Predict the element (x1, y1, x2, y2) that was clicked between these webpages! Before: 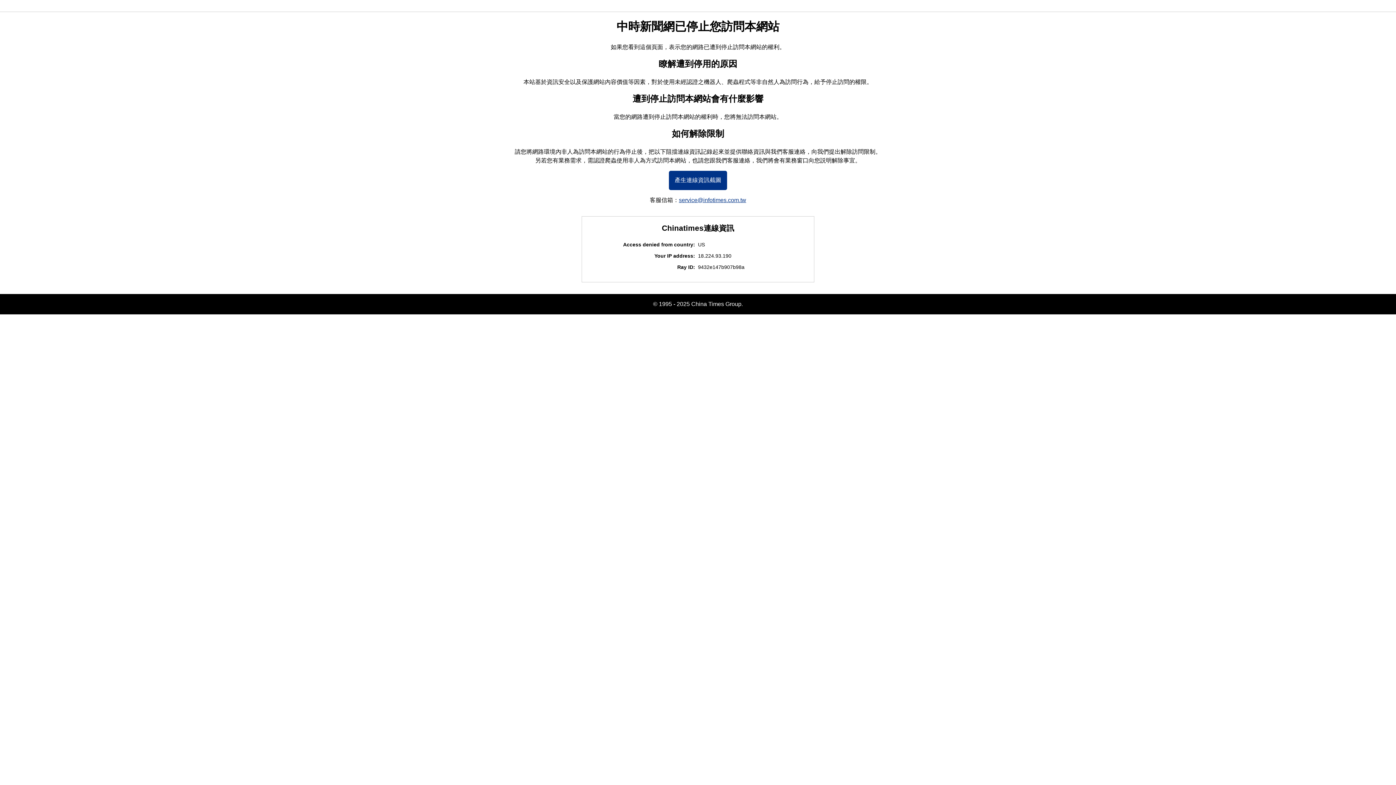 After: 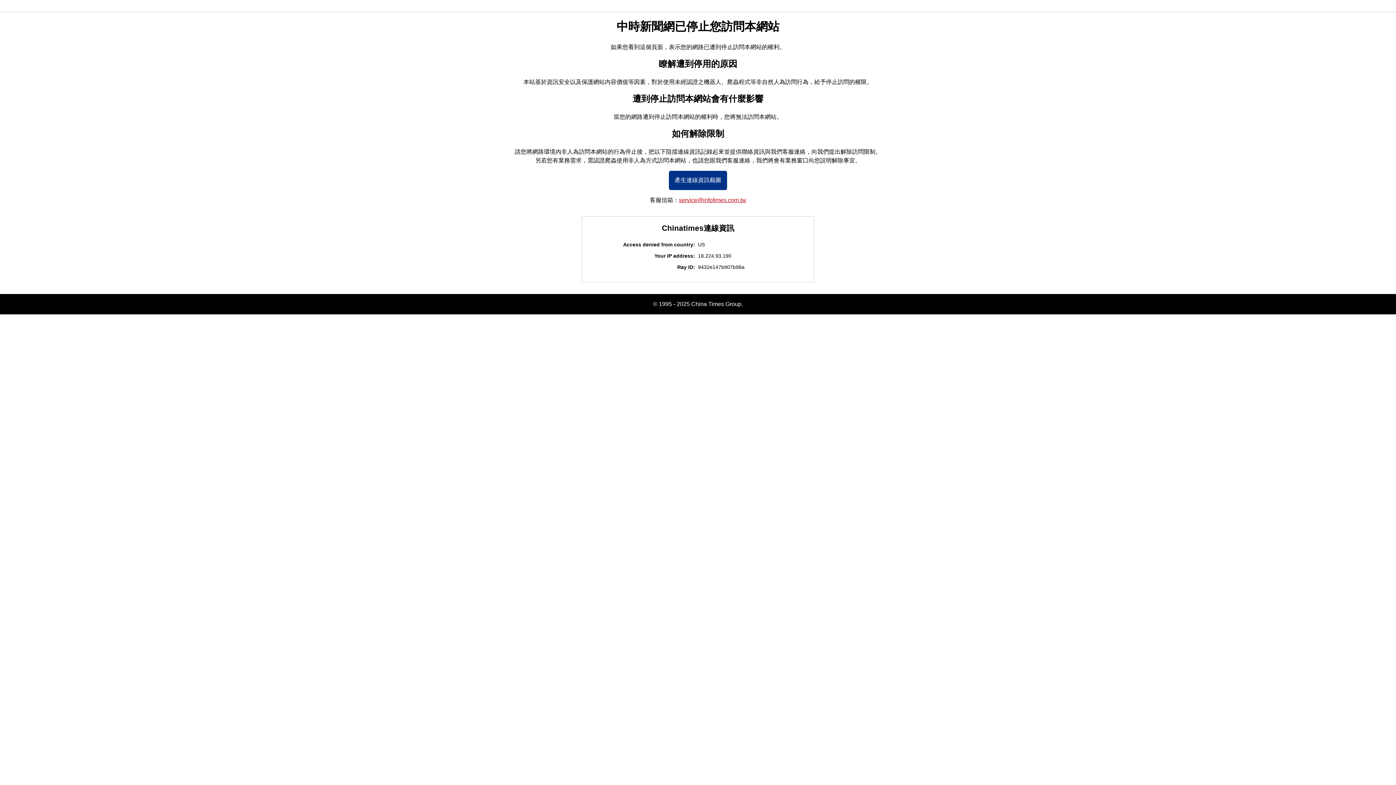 Action: label: service@infotimes.com.tw bbox: (679, 197, 746, 203)